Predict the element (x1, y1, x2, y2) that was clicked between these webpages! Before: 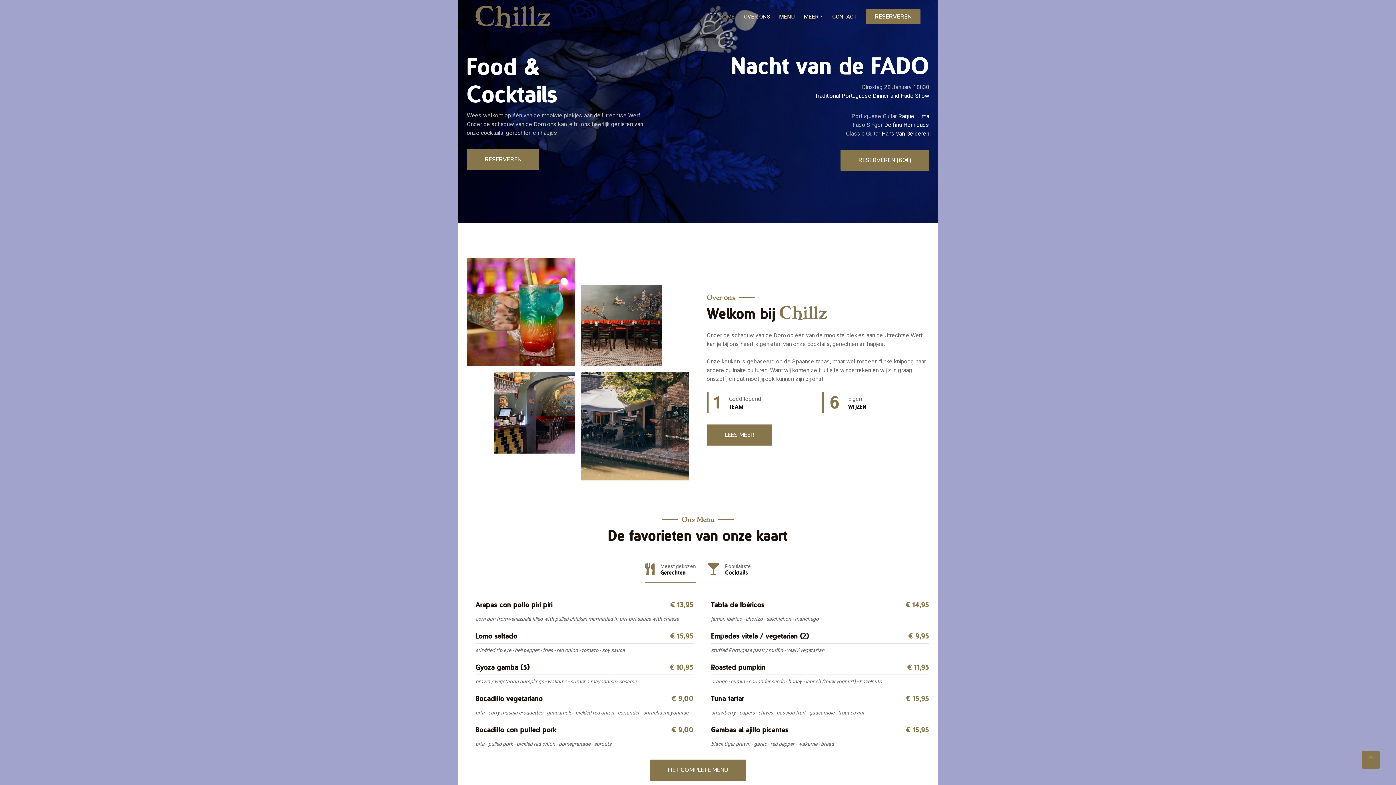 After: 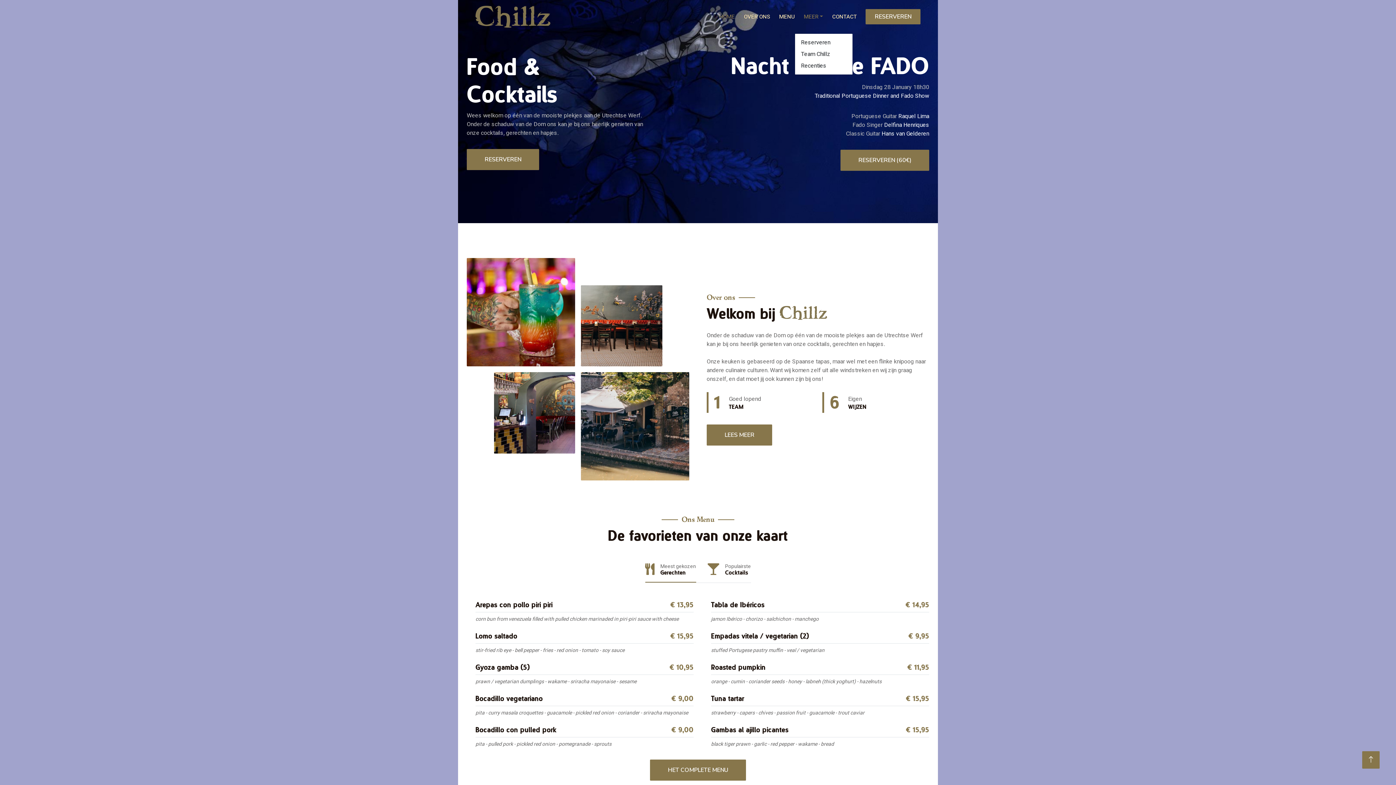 Action: bbox: (804, 0, 823, 33) label: MEER